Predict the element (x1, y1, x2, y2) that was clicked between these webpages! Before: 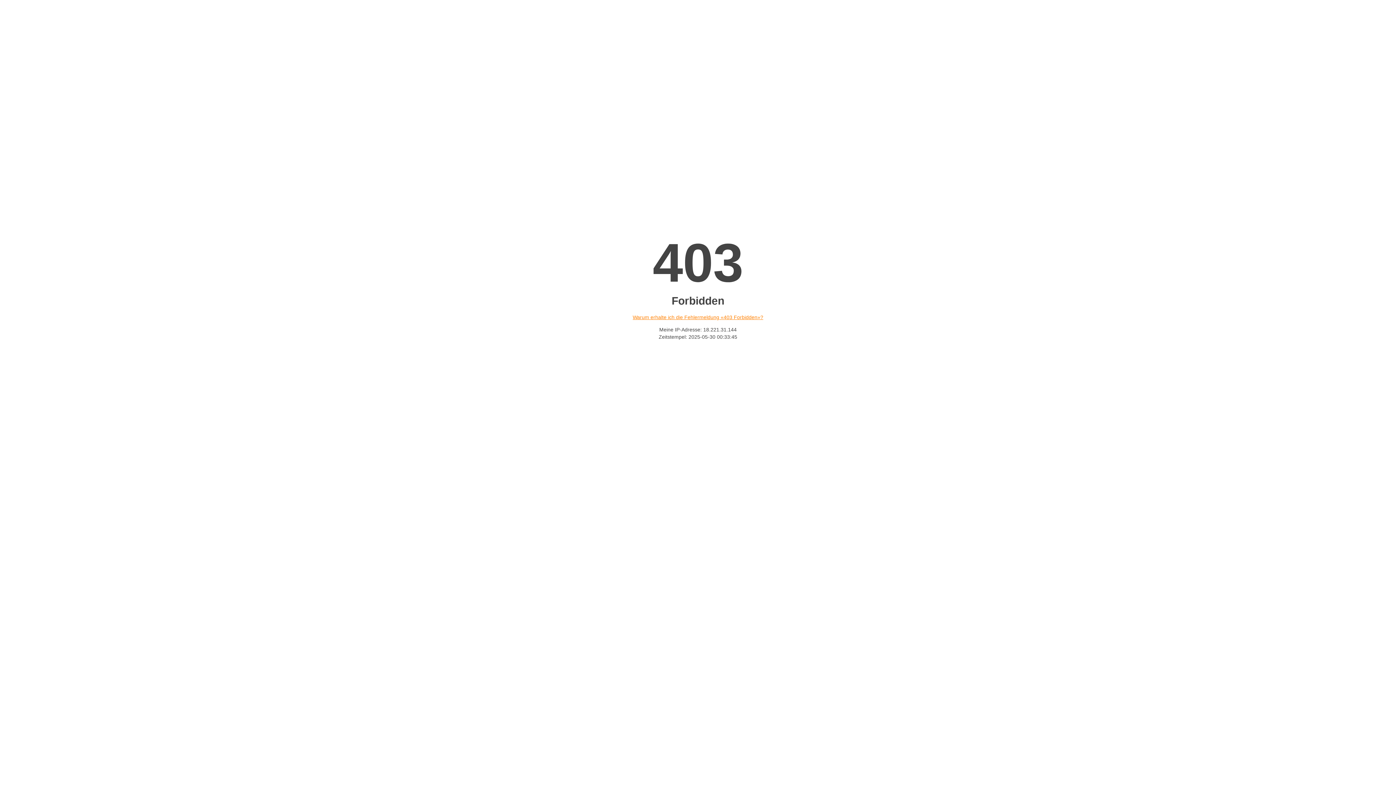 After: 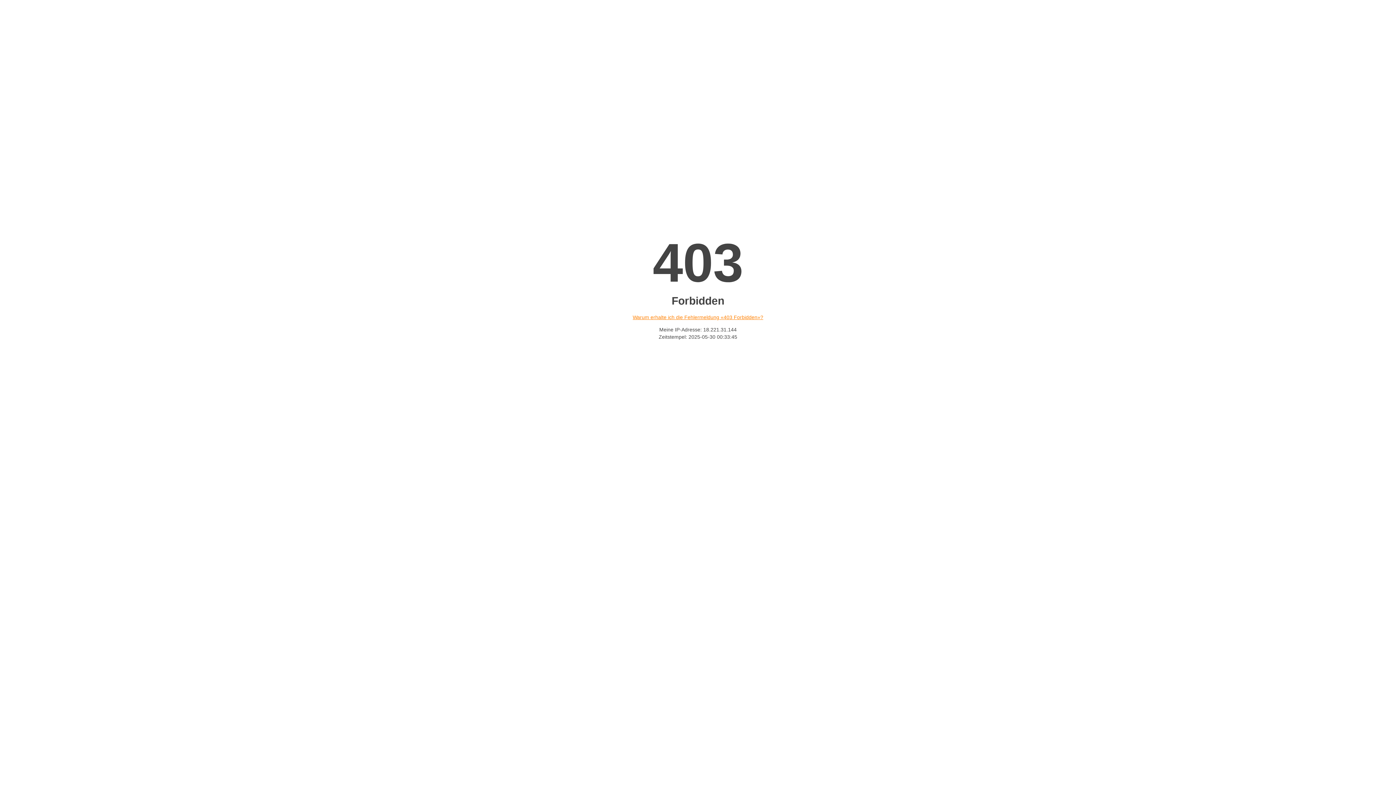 Action: bbox: (632, 314, 763, 320) label: Warum erhalte ich die Fehlermeldung «403 Forbidden»?